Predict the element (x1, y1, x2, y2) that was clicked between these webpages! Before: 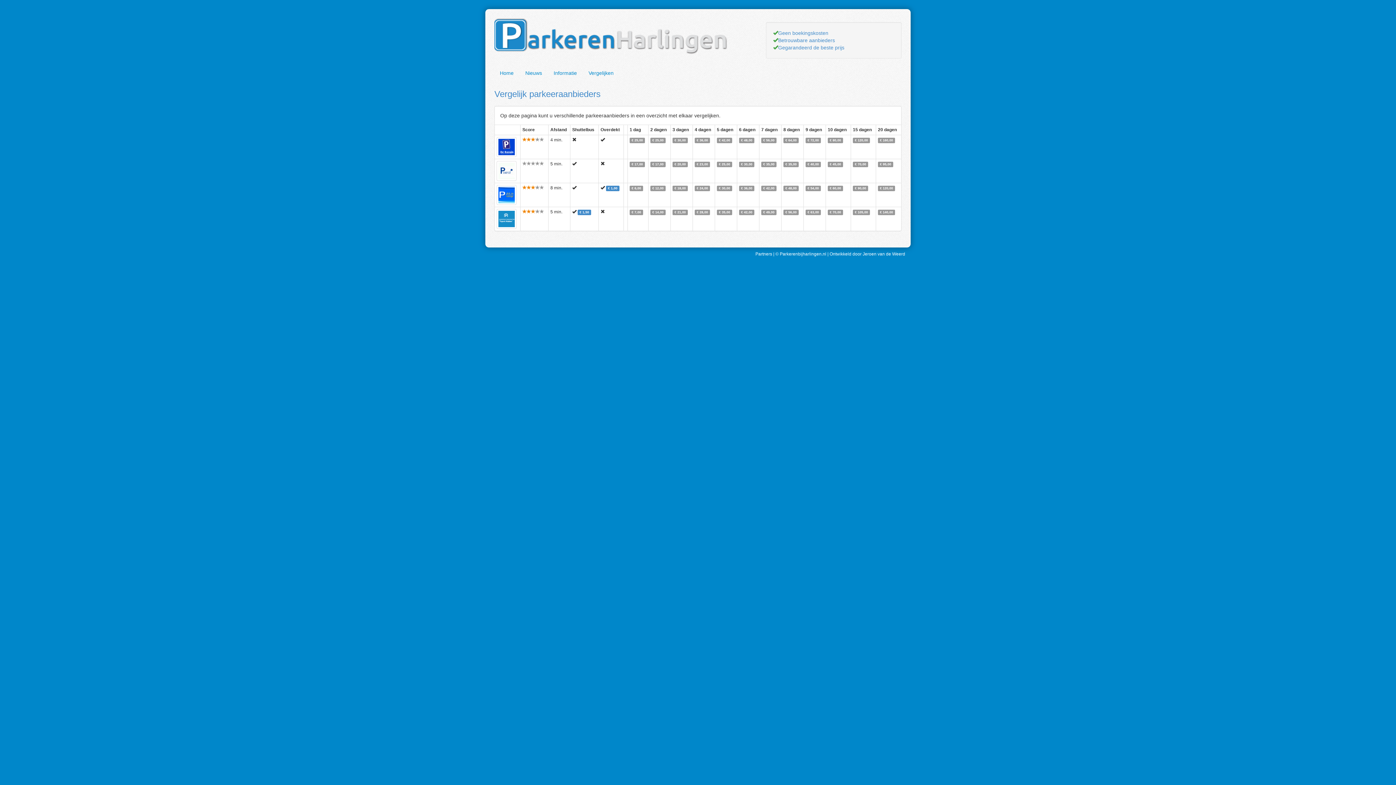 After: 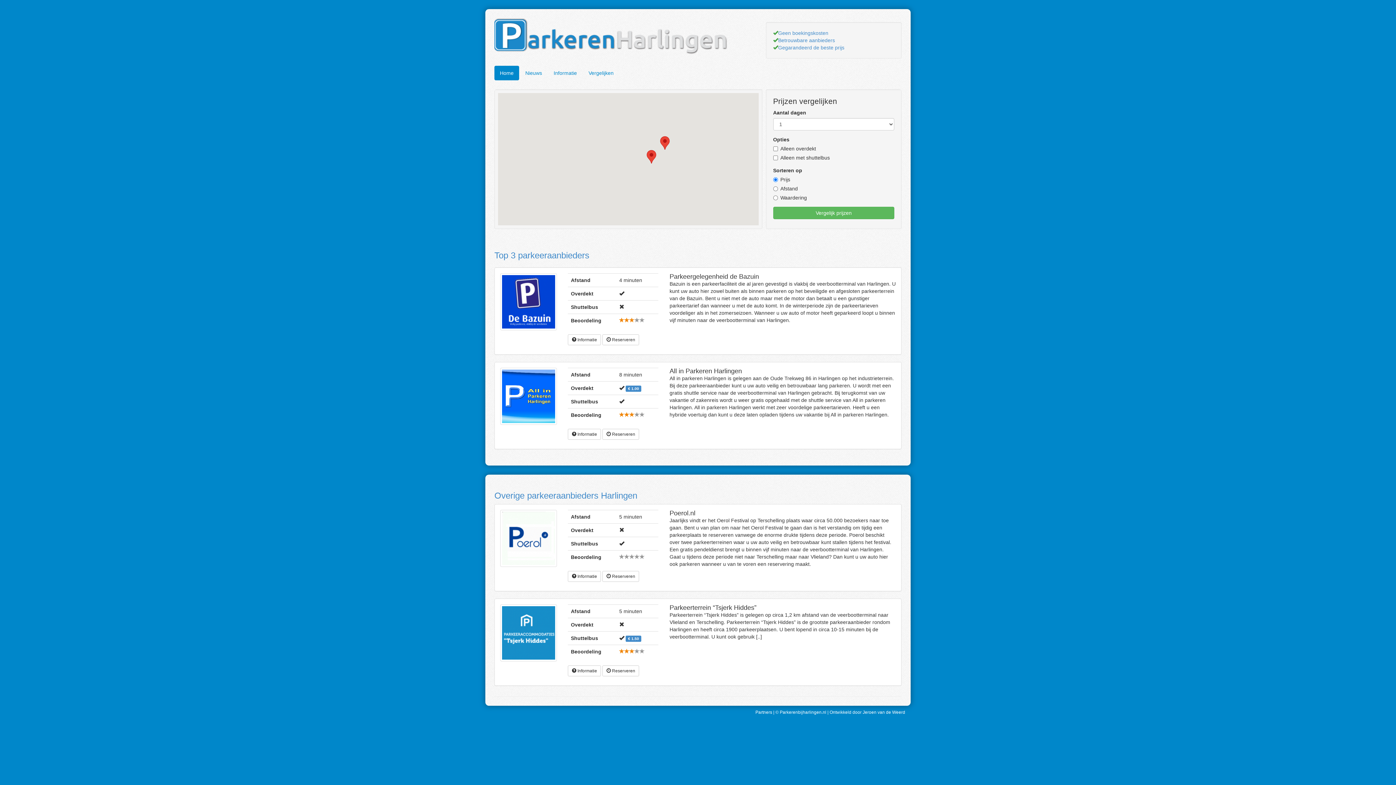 Action: bbox: (494, 18, 755, 54)